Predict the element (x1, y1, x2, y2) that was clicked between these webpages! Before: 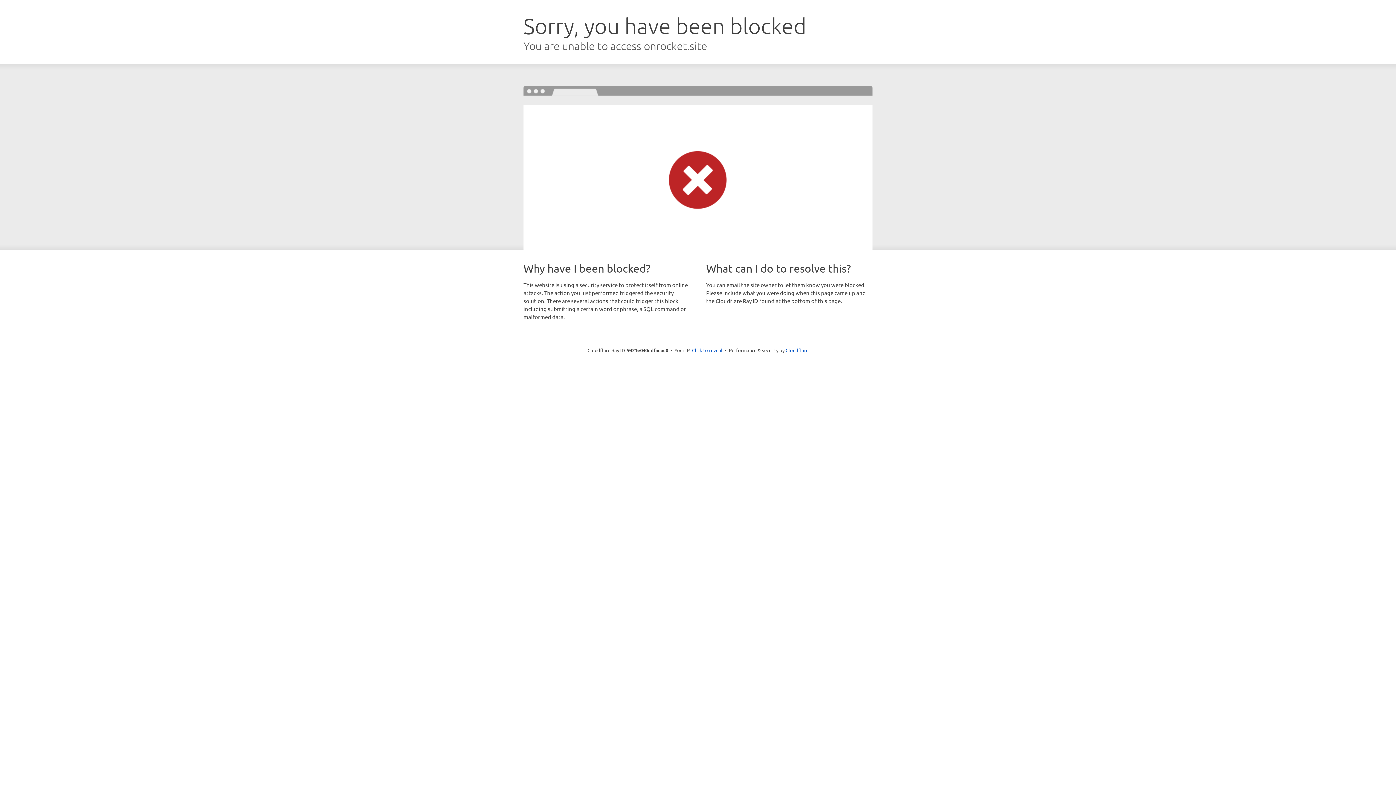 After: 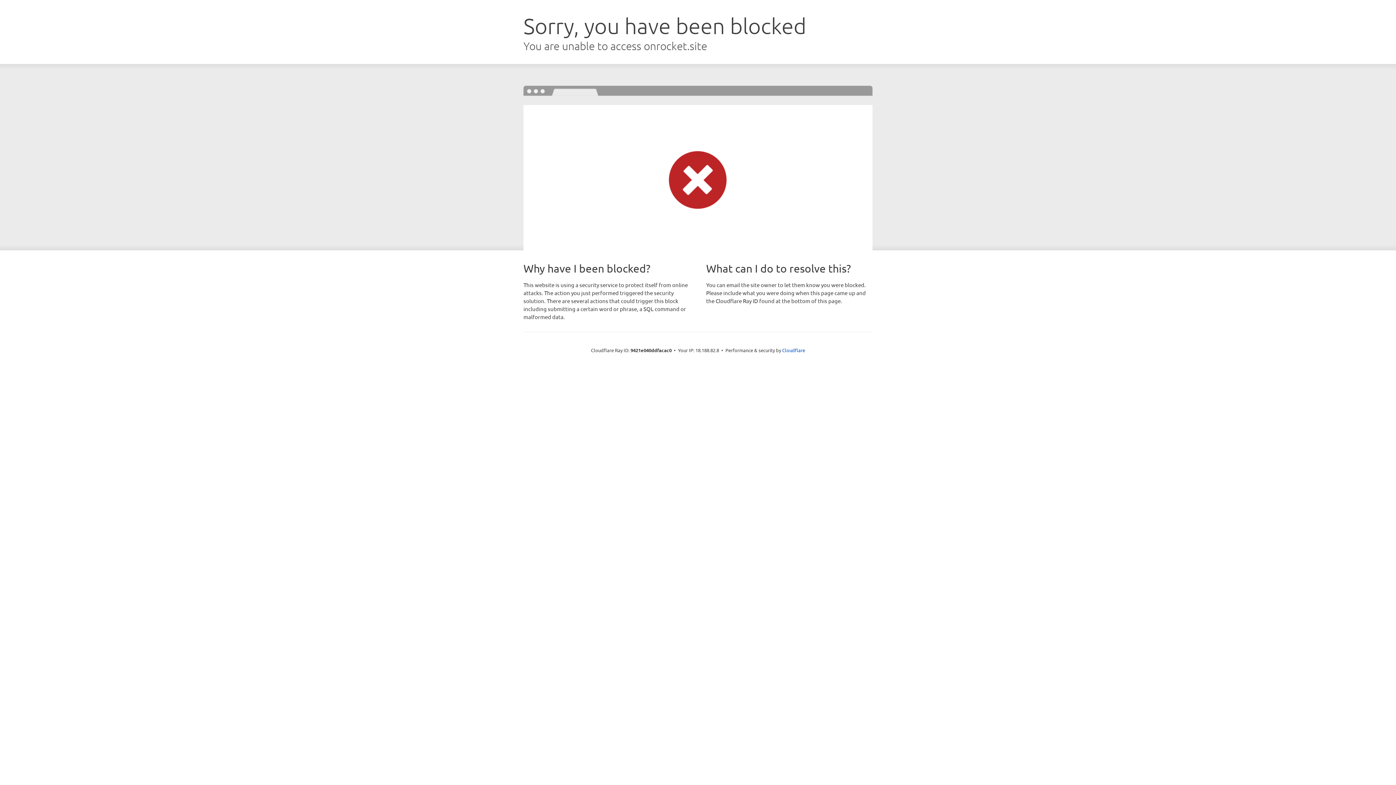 Action: bbox: (692, 346, 722, 353) label: Click to reveal